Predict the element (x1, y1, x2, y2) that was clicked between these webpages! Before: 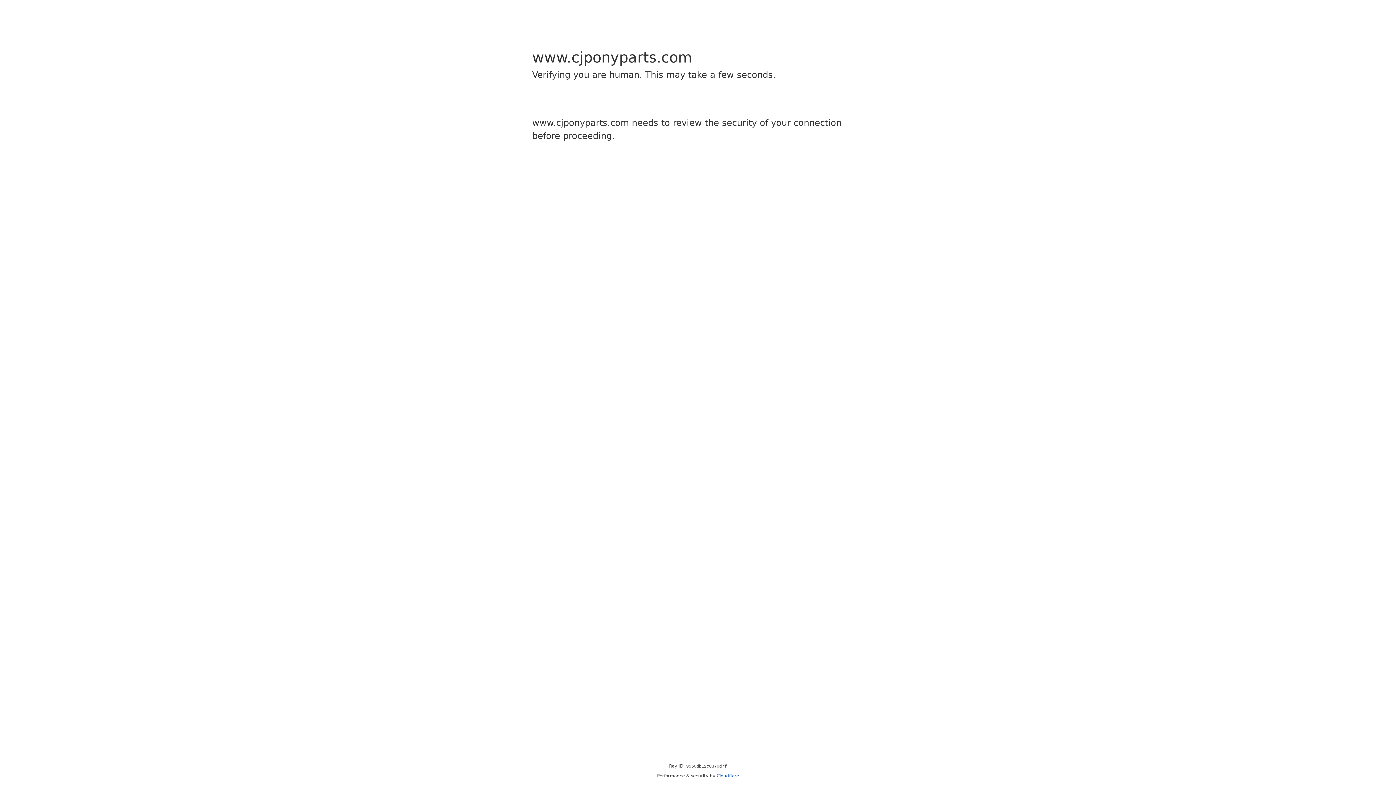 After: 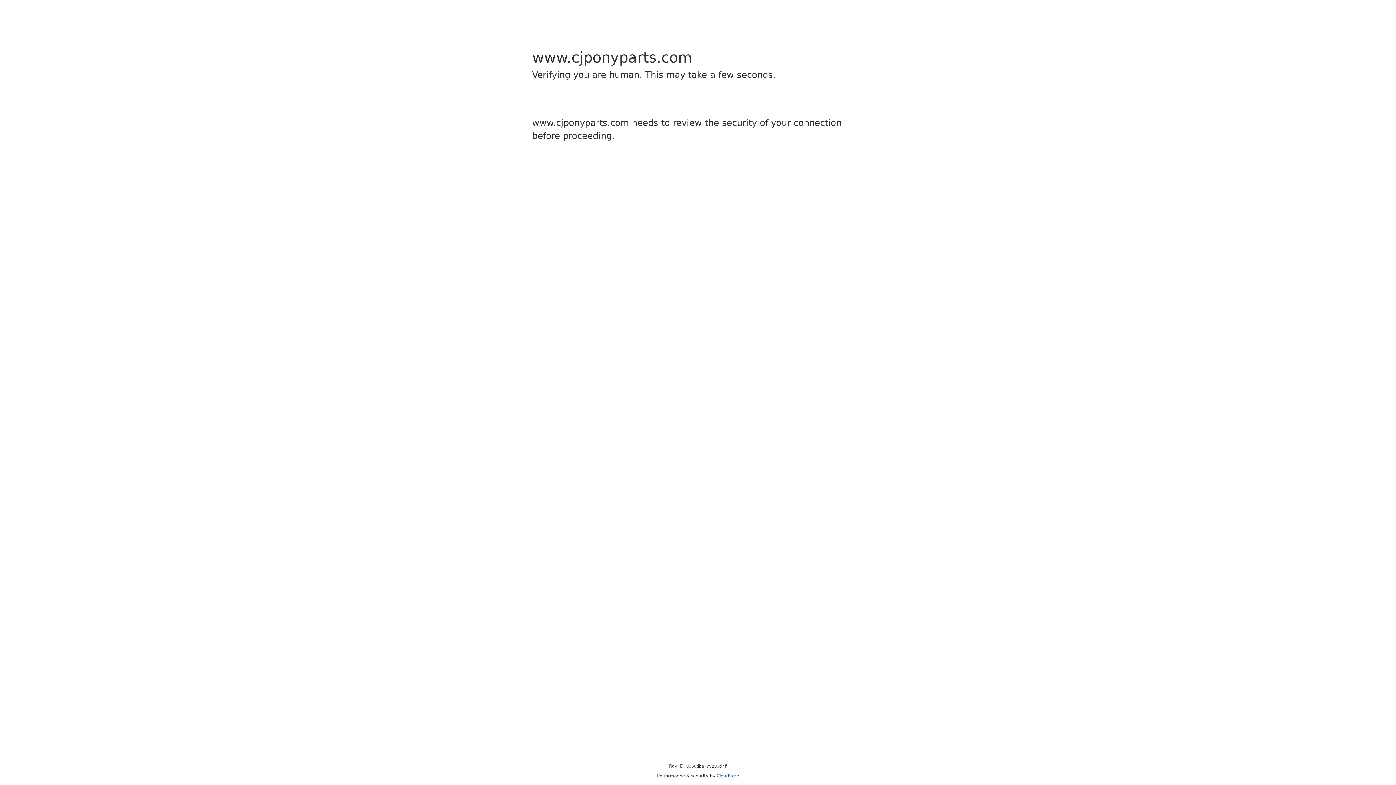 Action: label: Cloudflare bbox: (716, 773, 739, 778)